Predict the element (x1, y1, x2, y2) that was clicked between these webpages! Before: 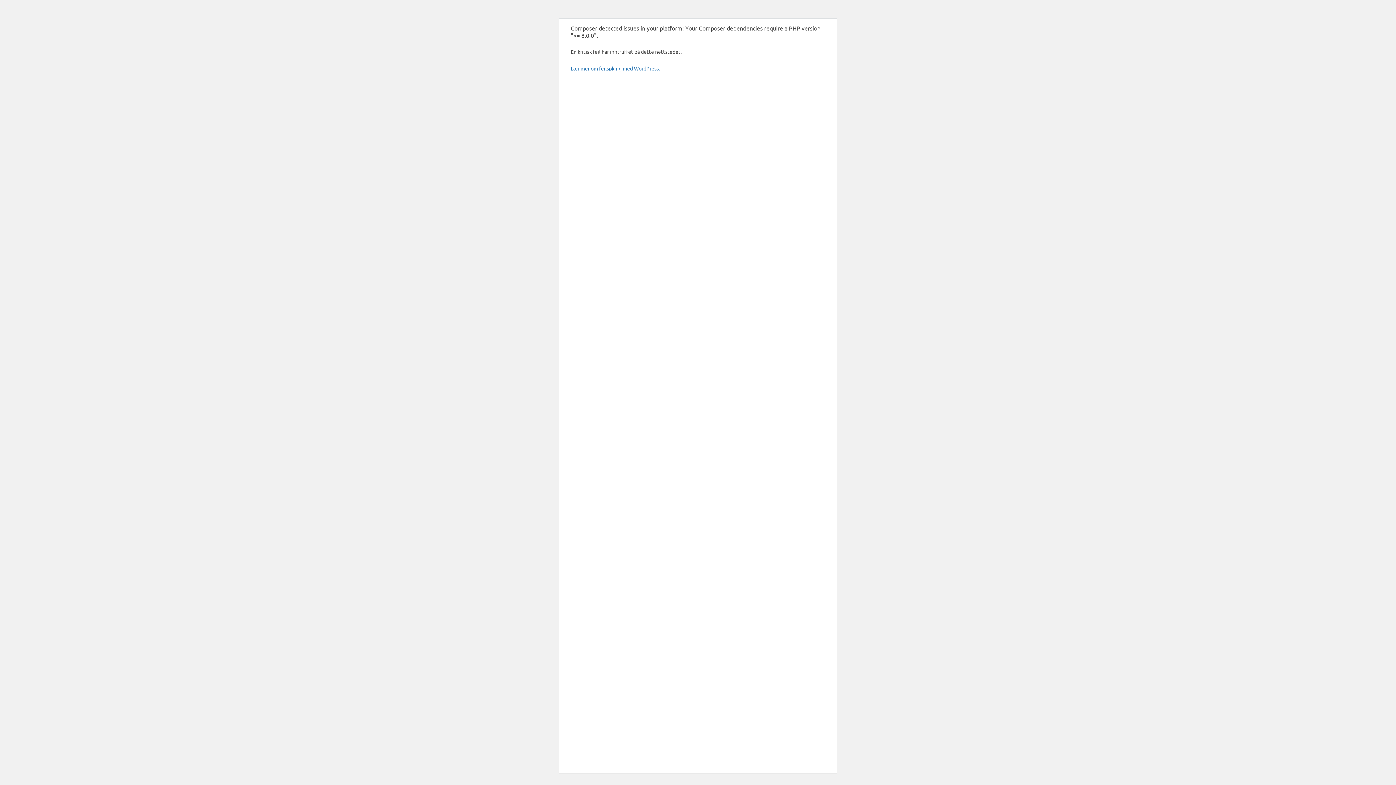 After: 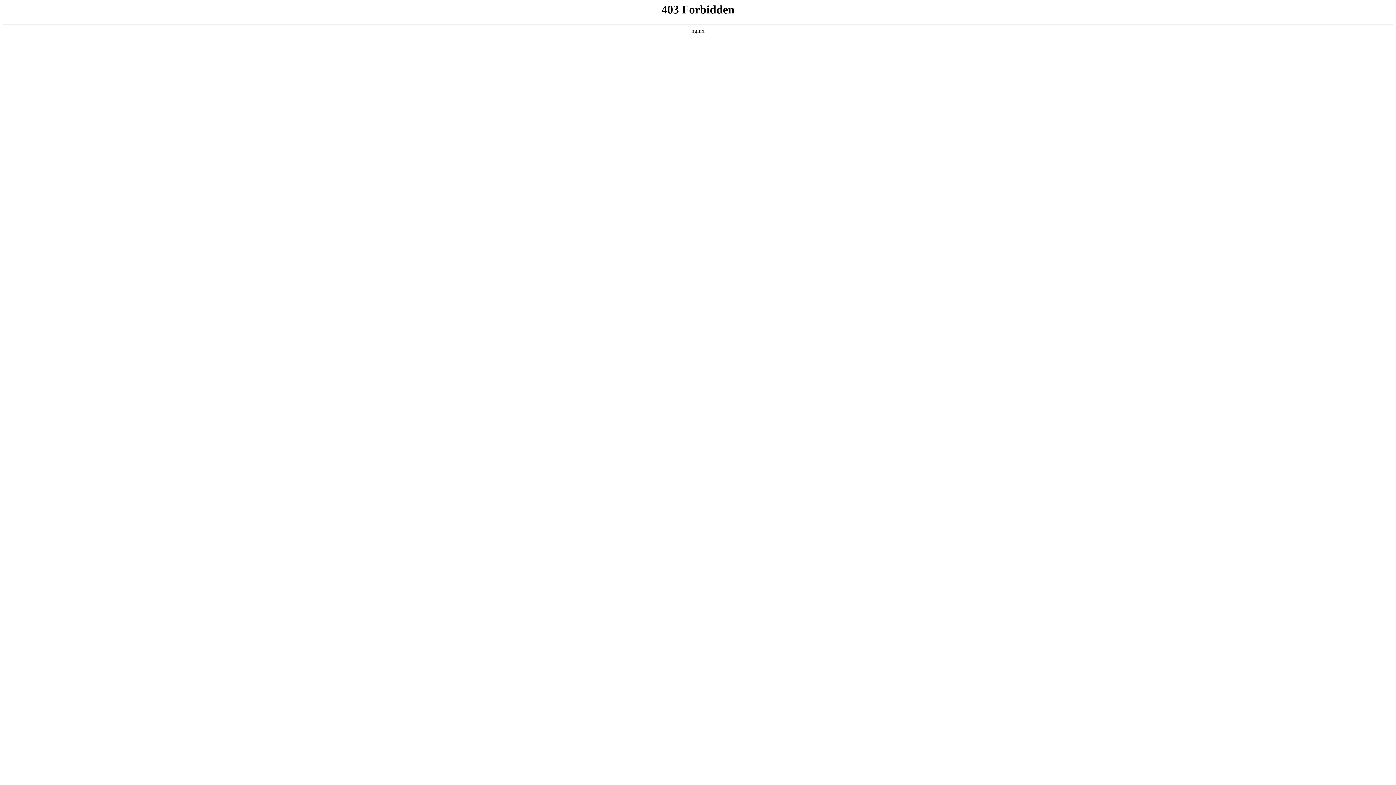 Action: bbox: (570, 65, 660, 71) label: Lær mer om feilsøking med WordPress.